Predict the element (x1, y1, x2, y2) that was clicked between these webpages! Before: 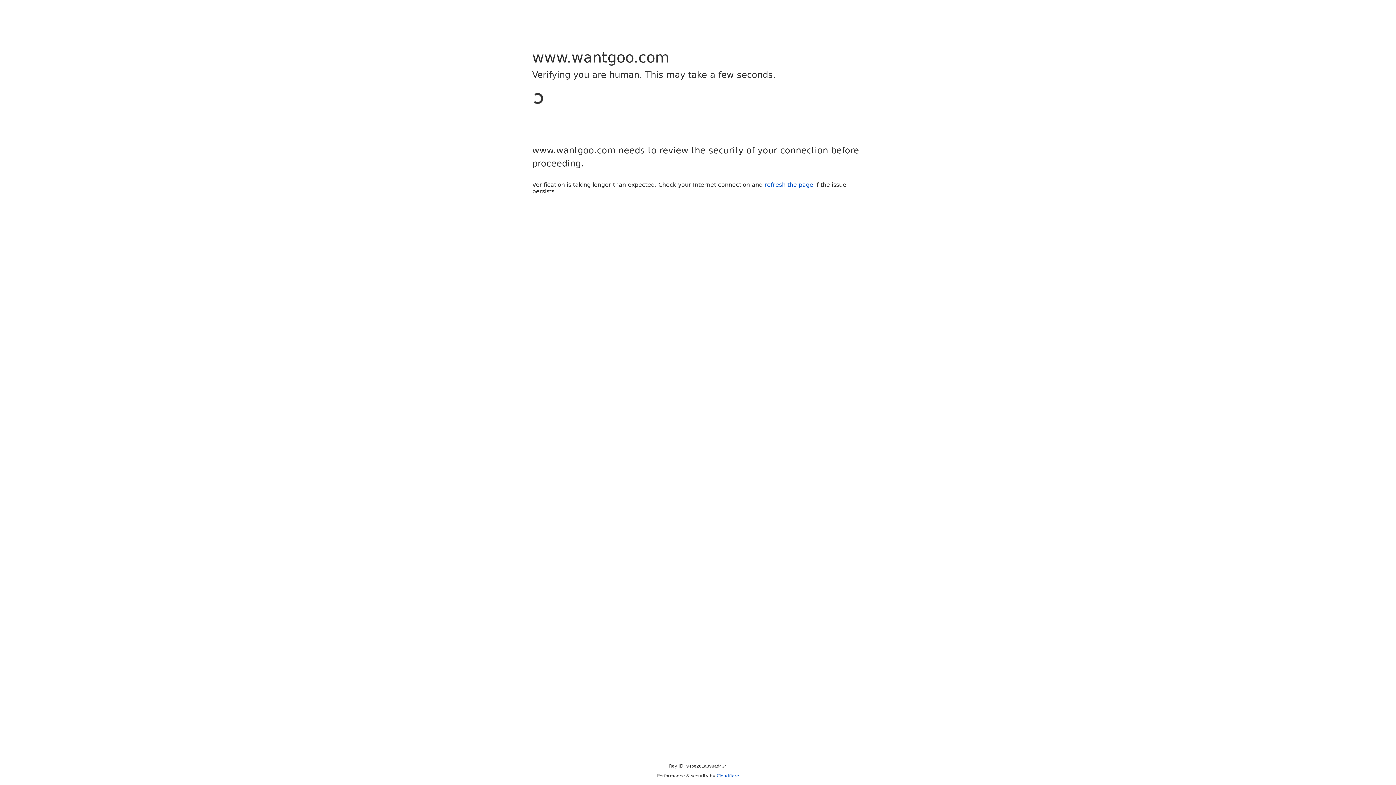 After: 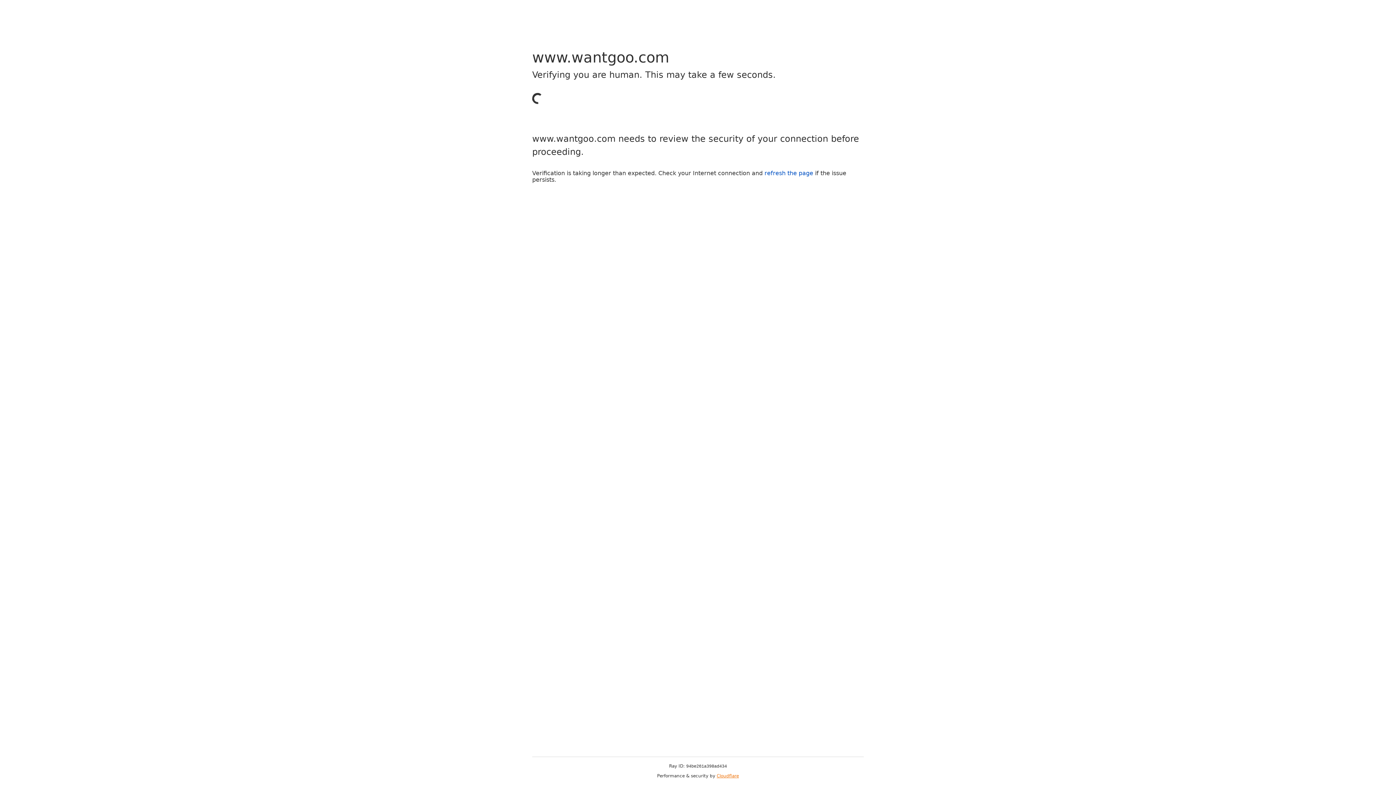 Action: label: Cloudflare bbox: (716, 773, 739, 778)